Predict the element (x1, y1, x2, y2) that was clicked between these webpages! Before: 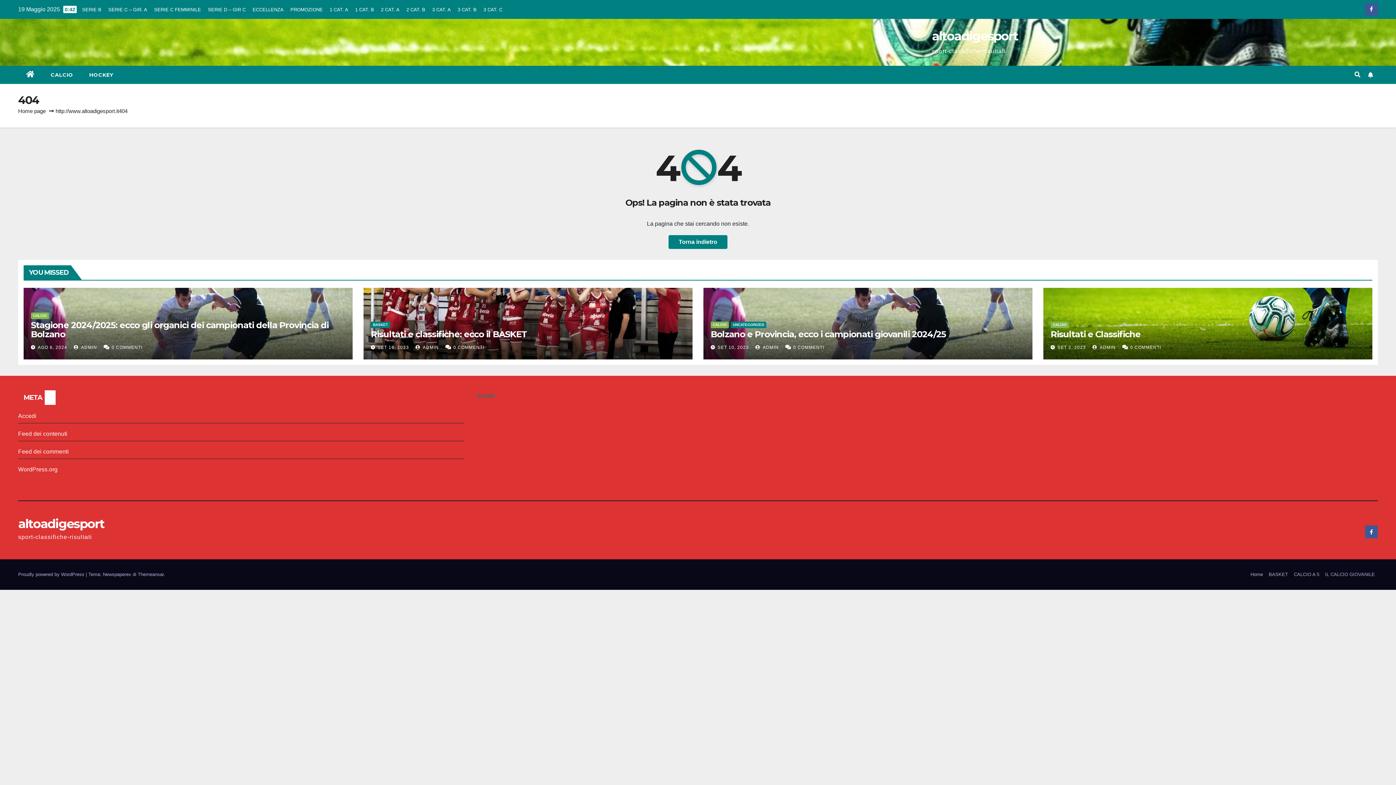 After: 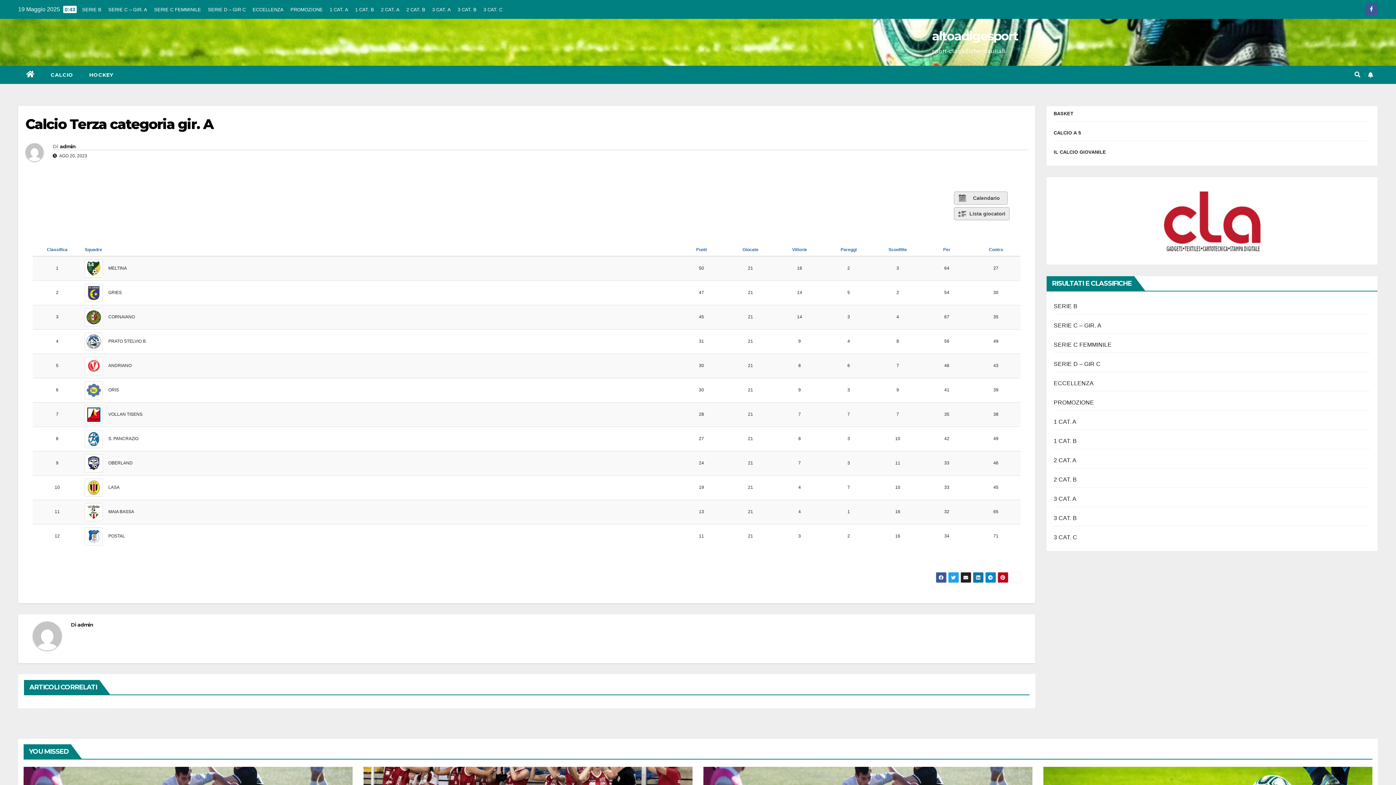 Action: bbox: (432, 6, 450, 12) label: 3 CAT. A